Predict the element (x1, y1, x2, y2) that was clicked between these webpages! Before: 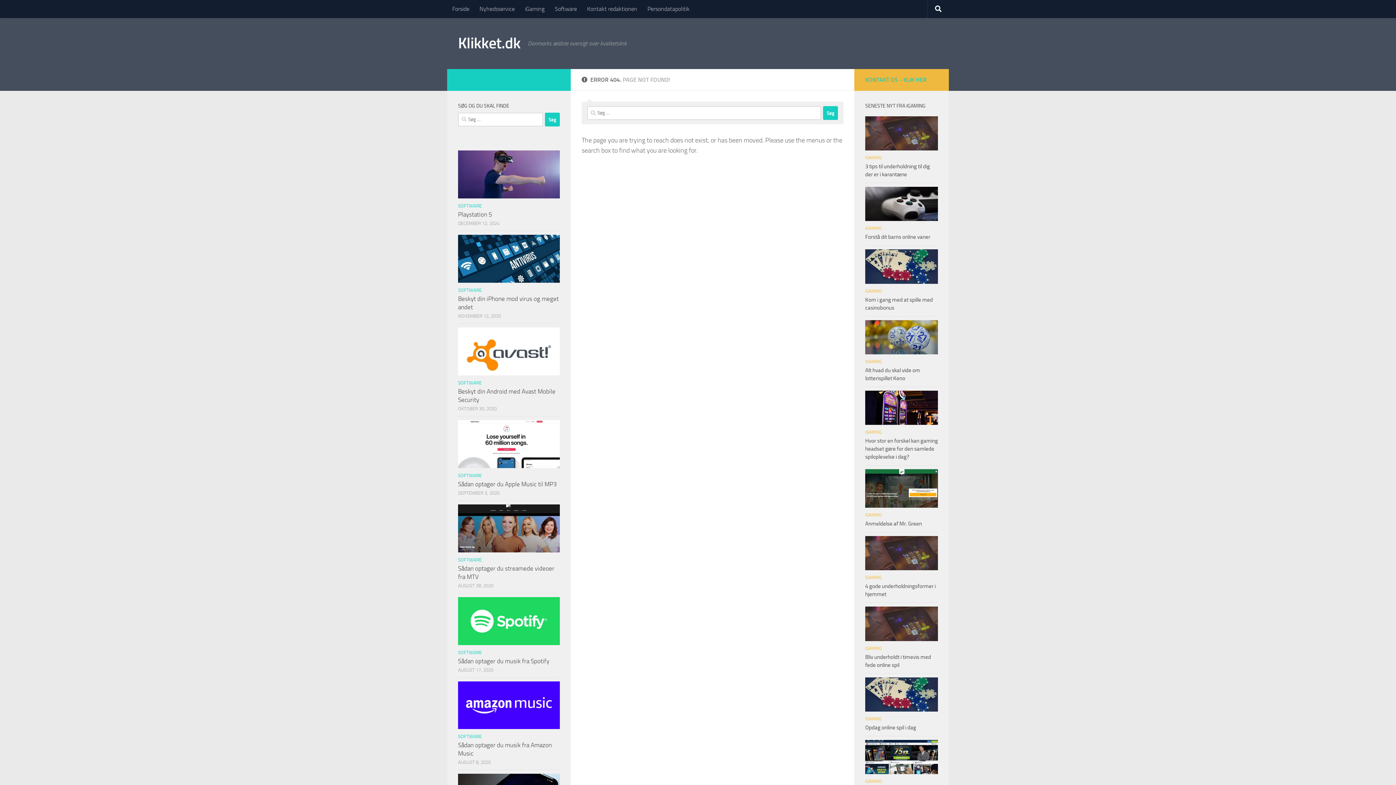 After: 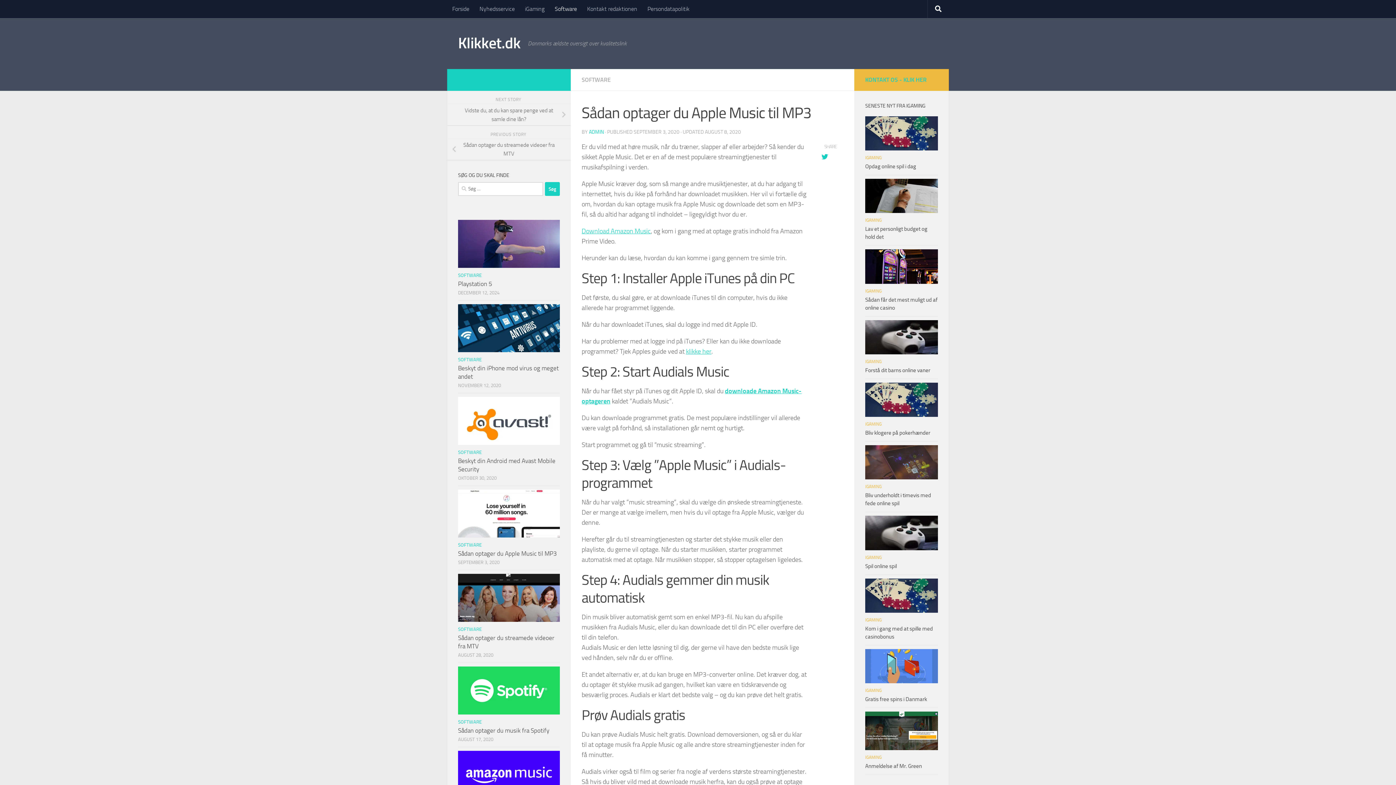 Action: label: Sådan optager du Apple Music til MP3 bbox: (458, 480, 557, 487)